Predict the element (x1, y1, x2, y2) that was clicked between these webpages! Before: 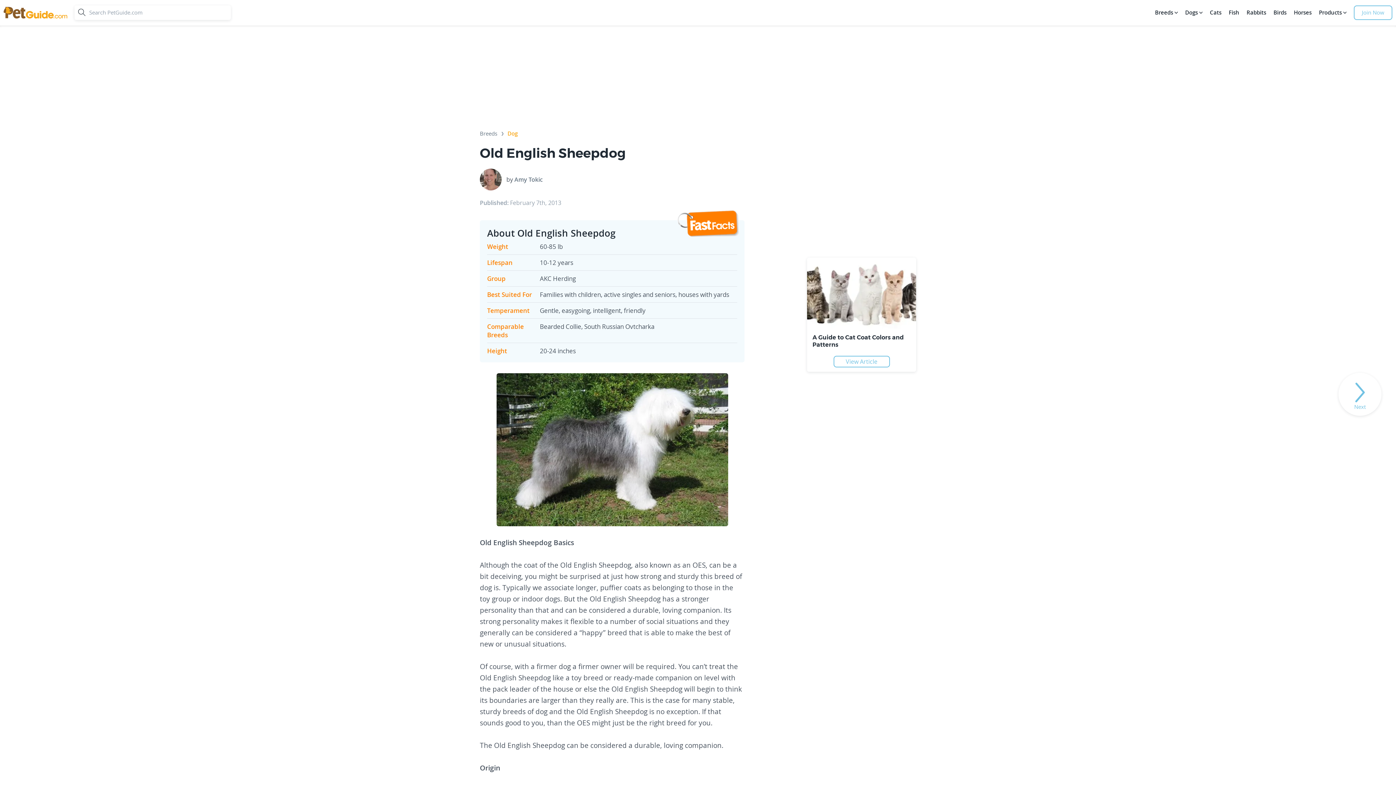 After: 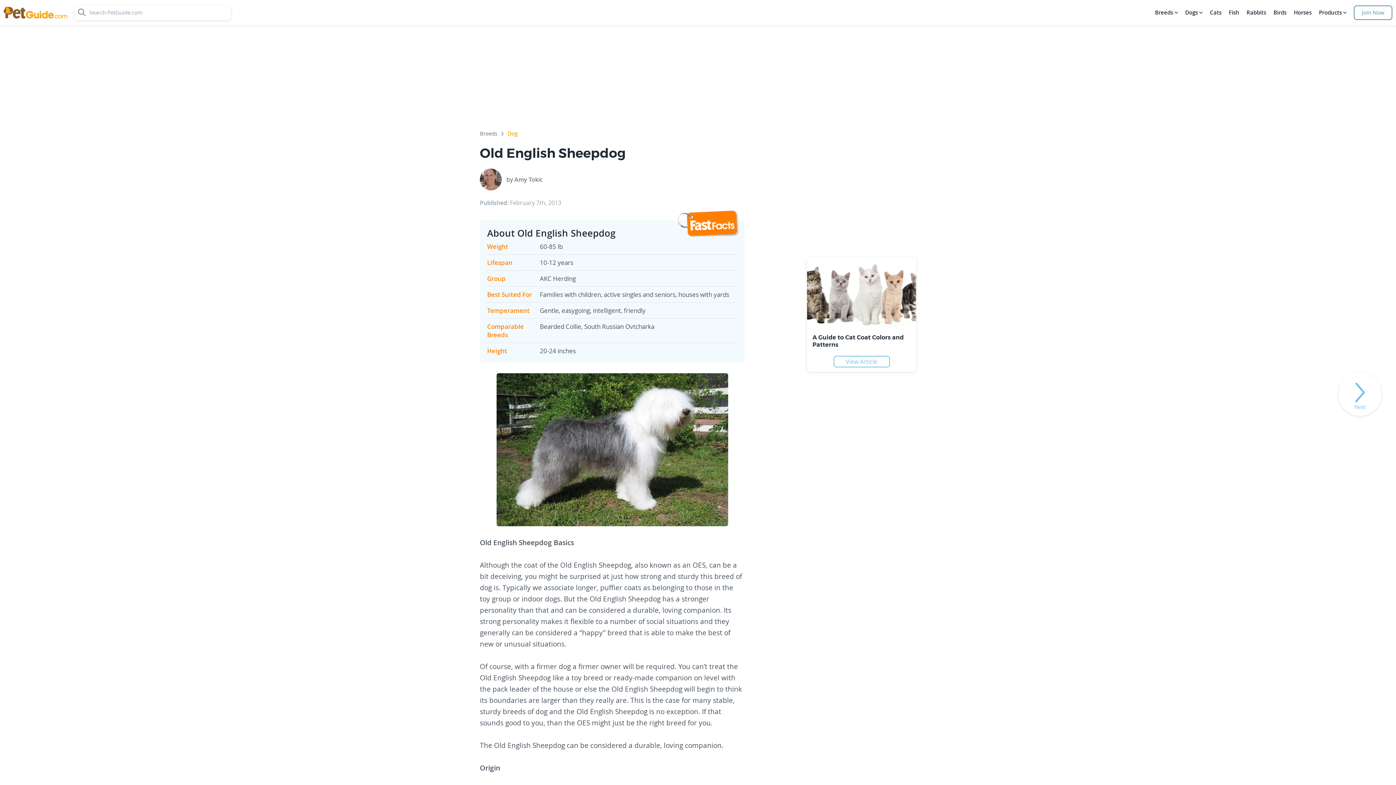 Action: label: Join Now bbox: (1354, 5, 1392, 20)